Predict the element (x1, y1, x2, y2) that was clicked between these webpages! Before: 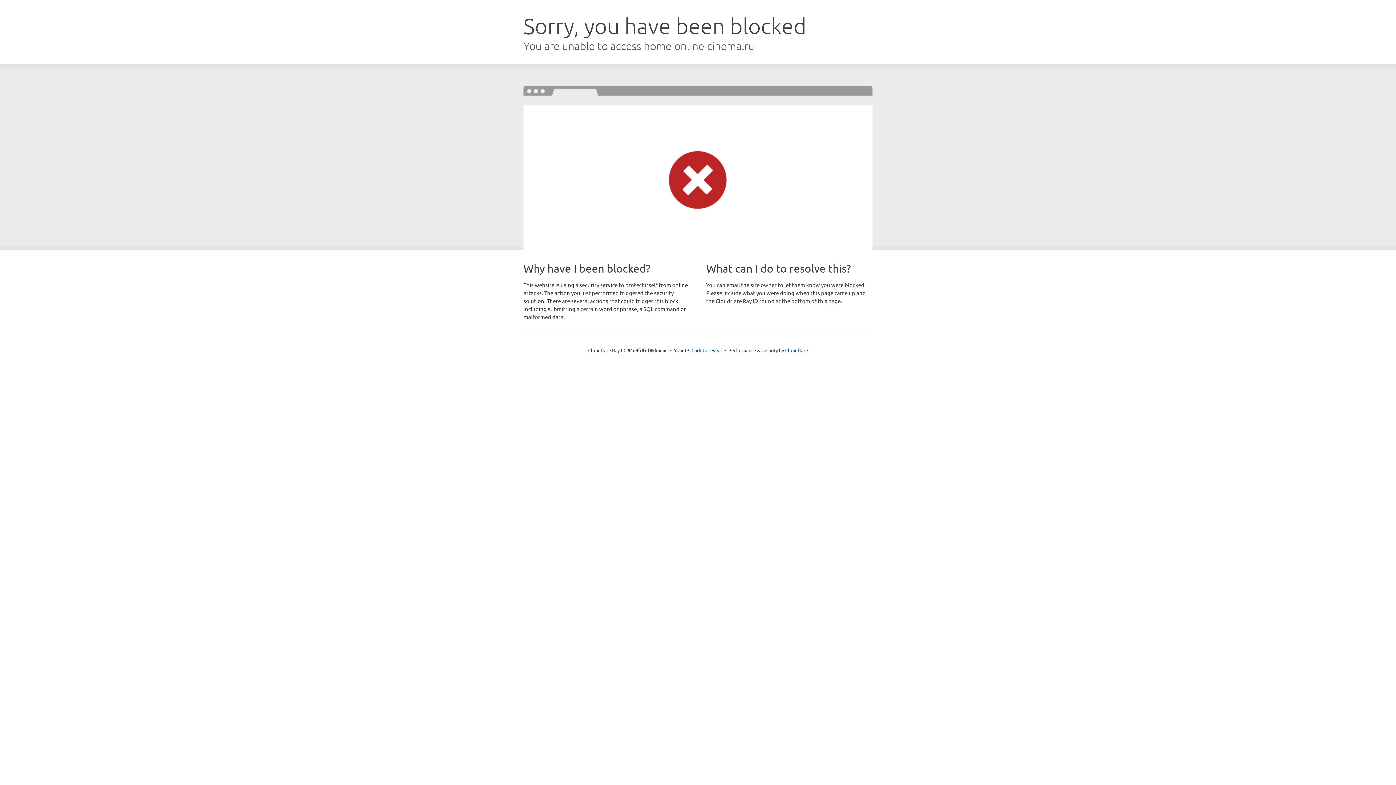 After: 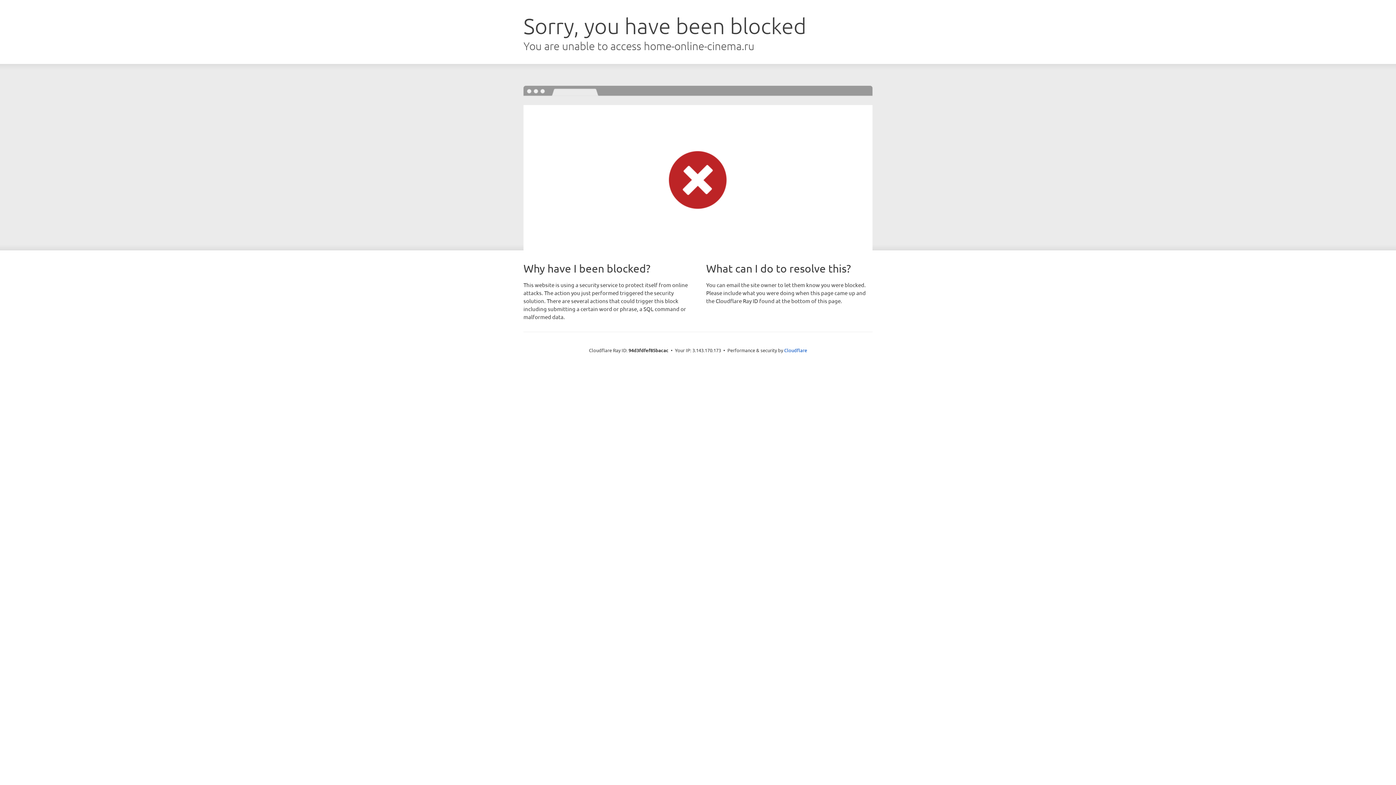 Action: bbox: (691, 346, 722, 353) label: Click to reveal